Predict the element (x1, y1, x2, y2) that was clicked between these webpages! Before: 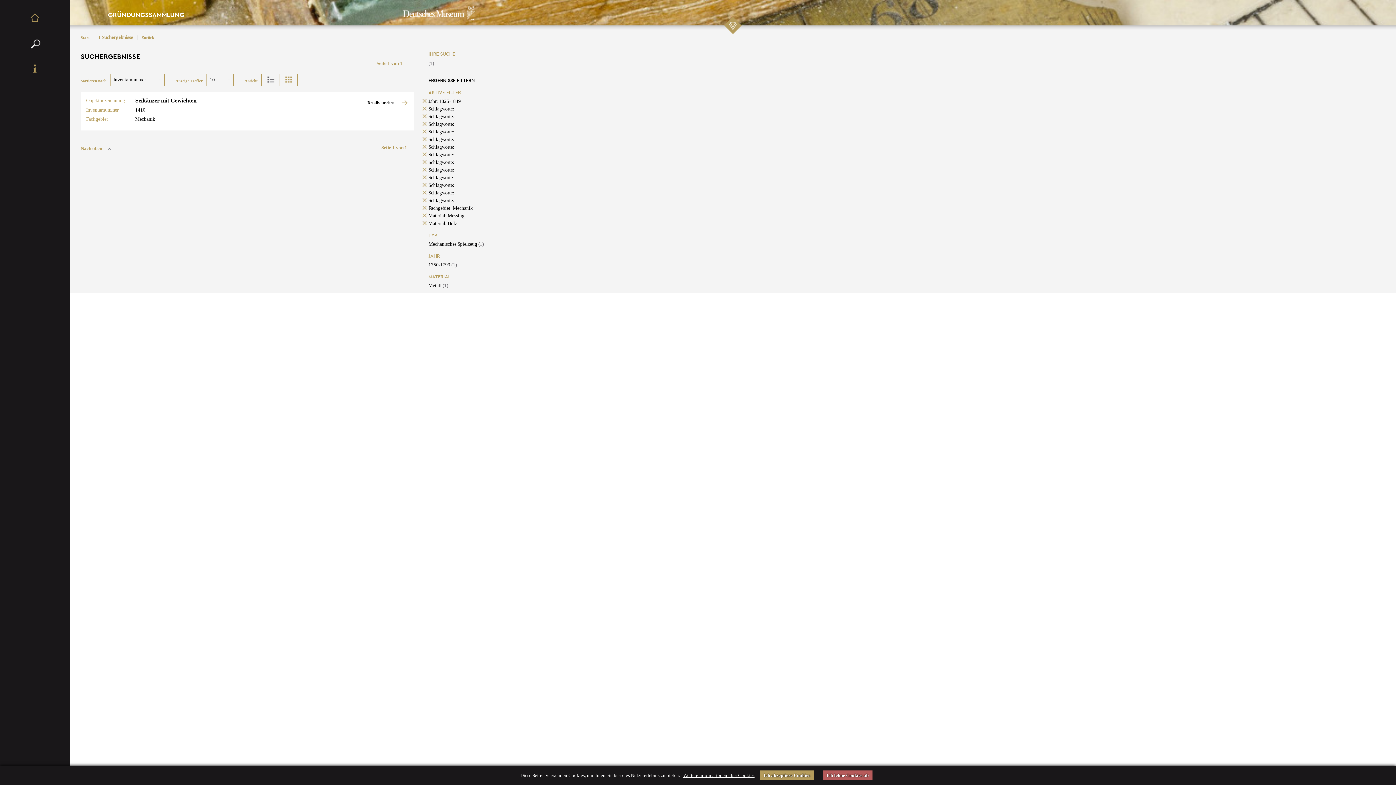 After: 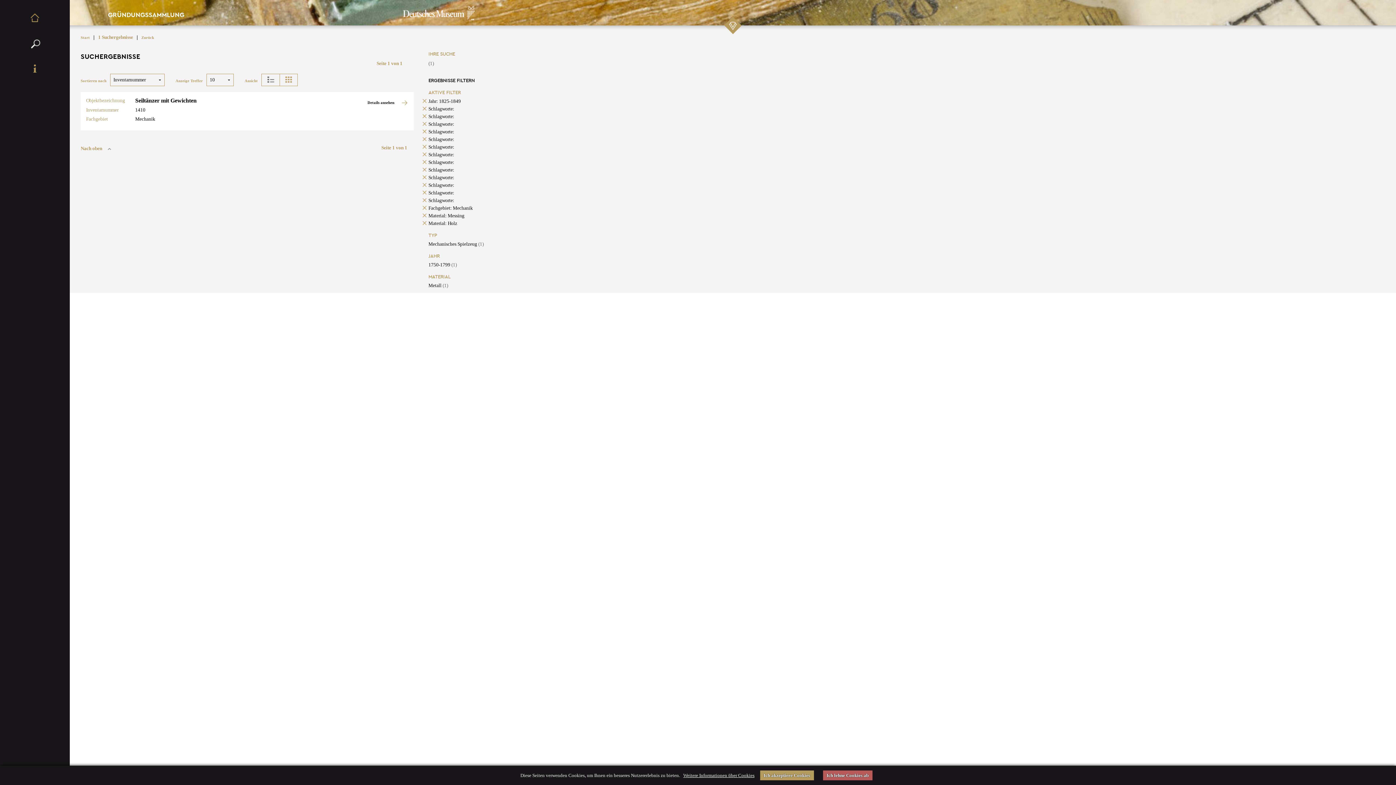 Action: label: Schlagworte: bbox: (428, 129, 454, 134)